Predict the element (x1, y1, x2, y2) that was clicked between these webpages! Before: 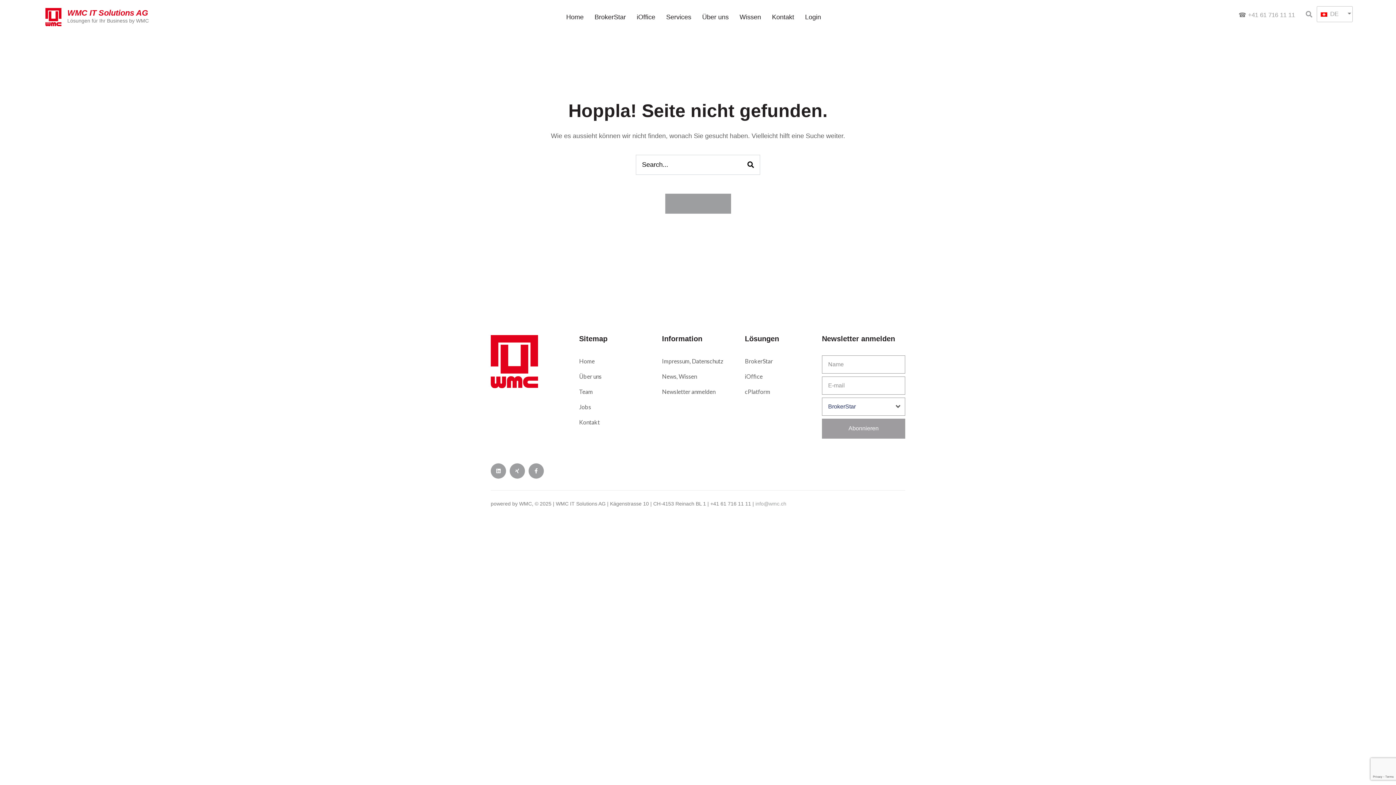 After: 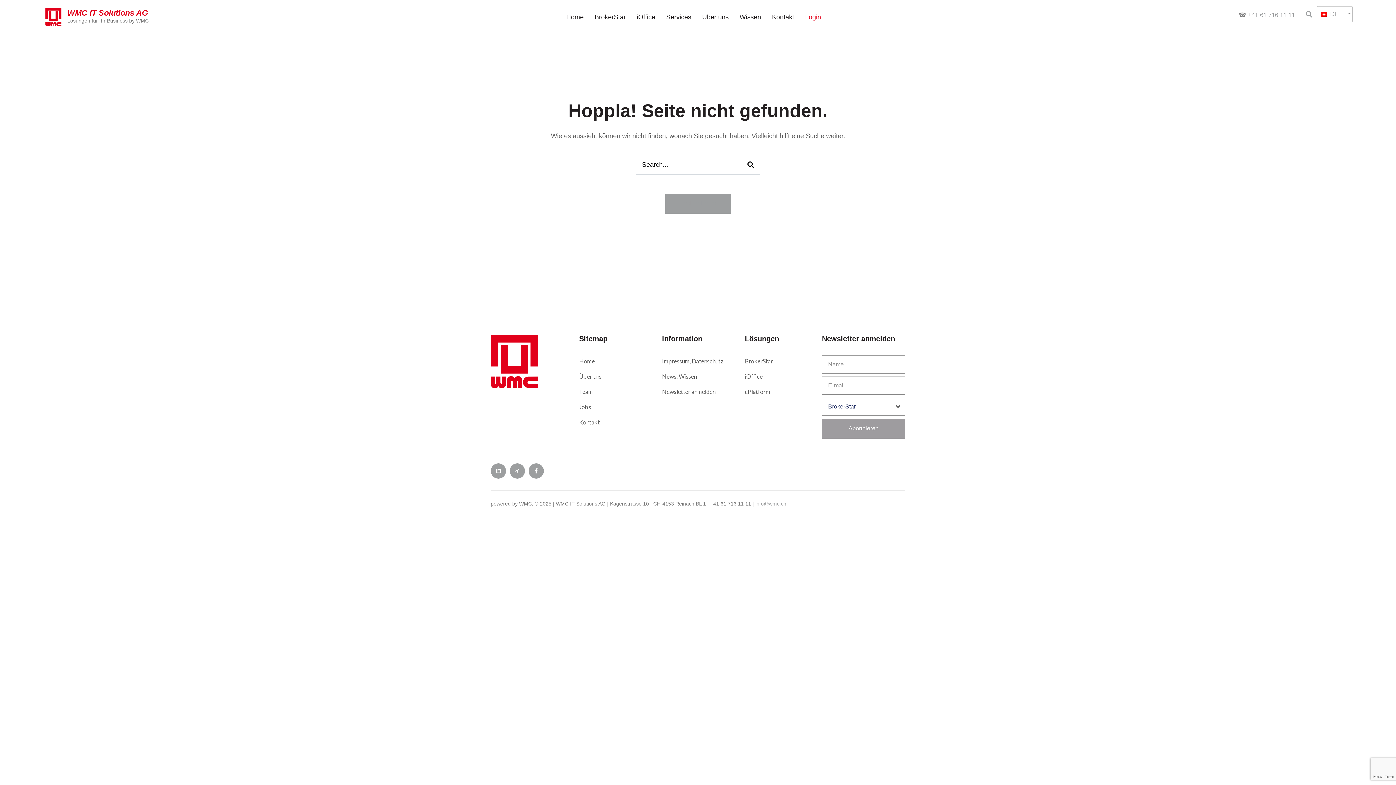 Action: label: Login bbox: (805, 13, 821, 20)